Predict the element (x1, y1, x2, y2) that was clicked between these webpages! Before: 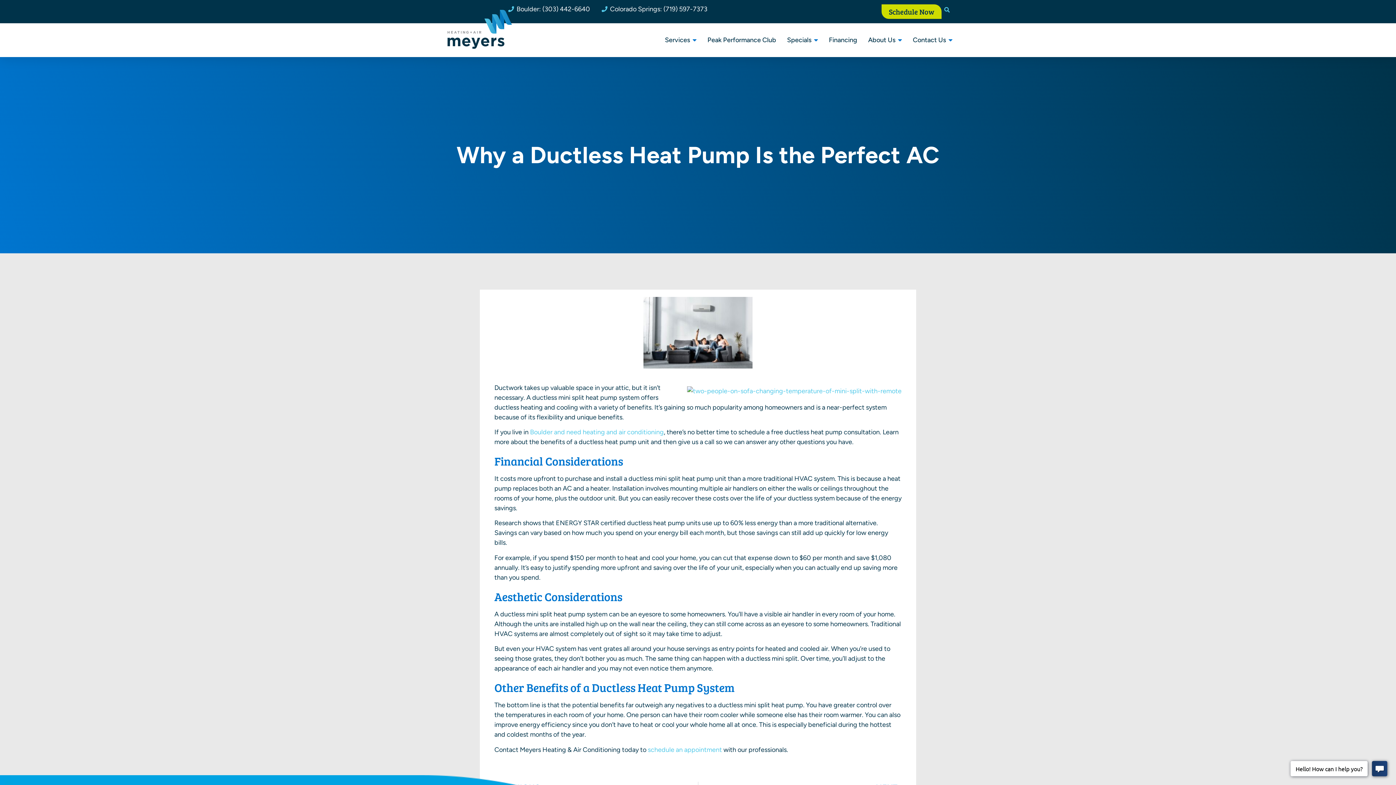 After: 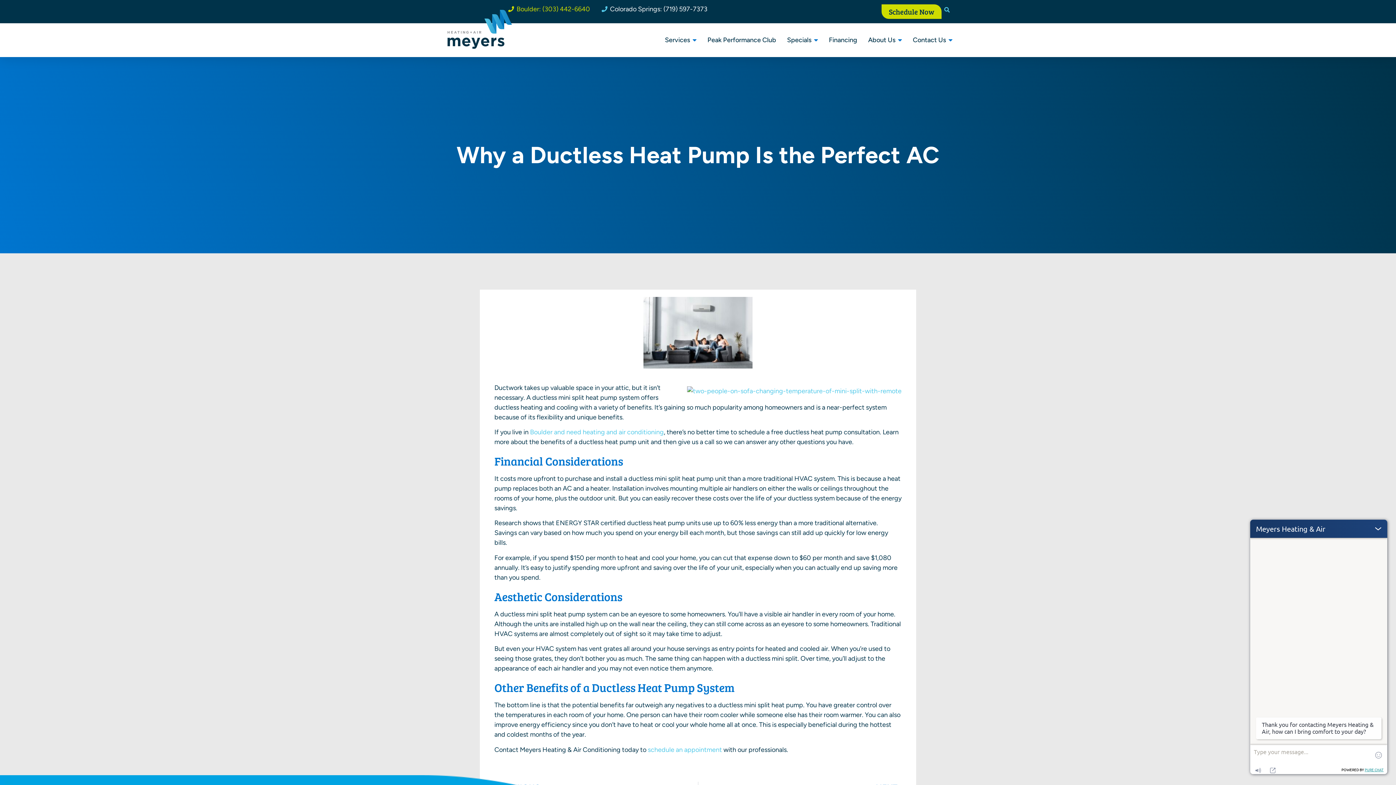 Action: label: Boulder: (303) 442-6640 bbox: (507, 4, 590, 14)